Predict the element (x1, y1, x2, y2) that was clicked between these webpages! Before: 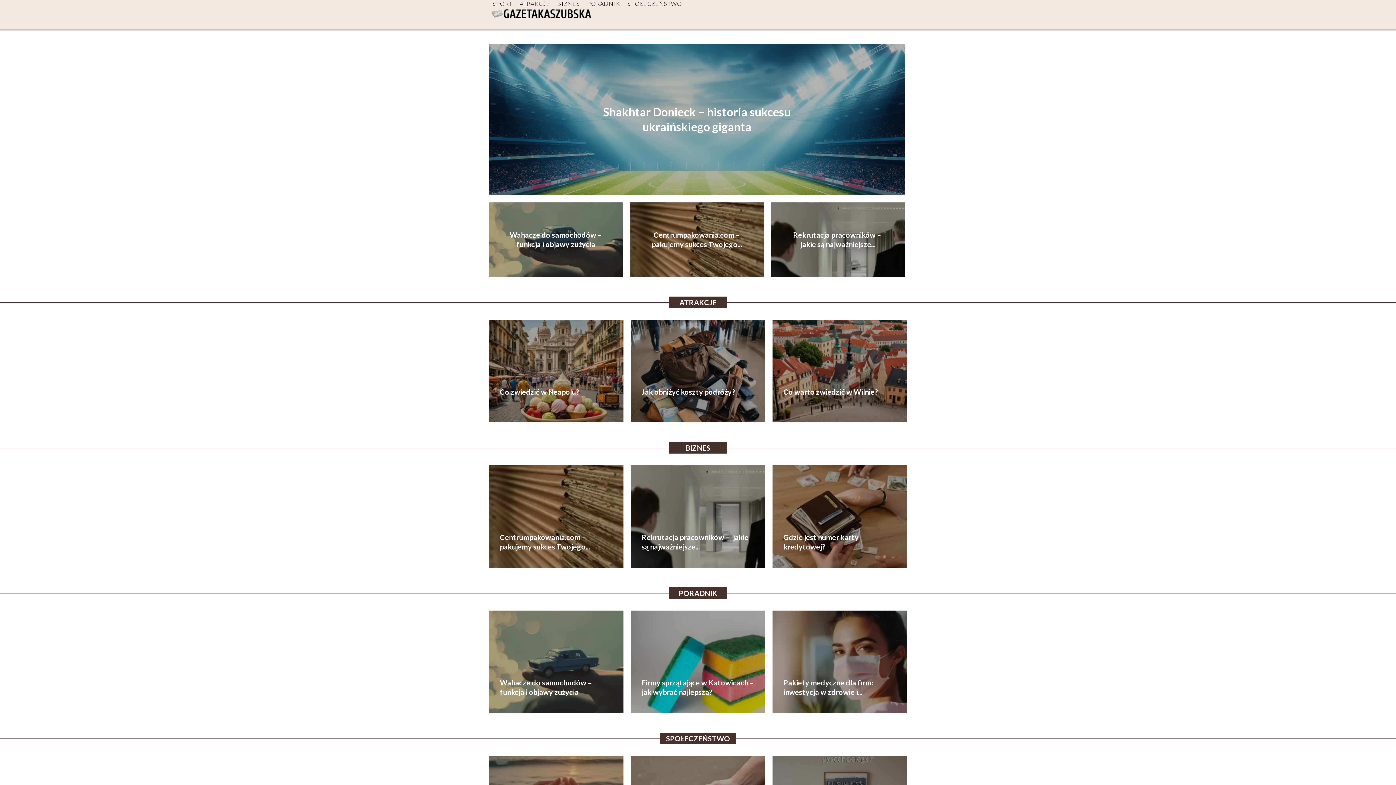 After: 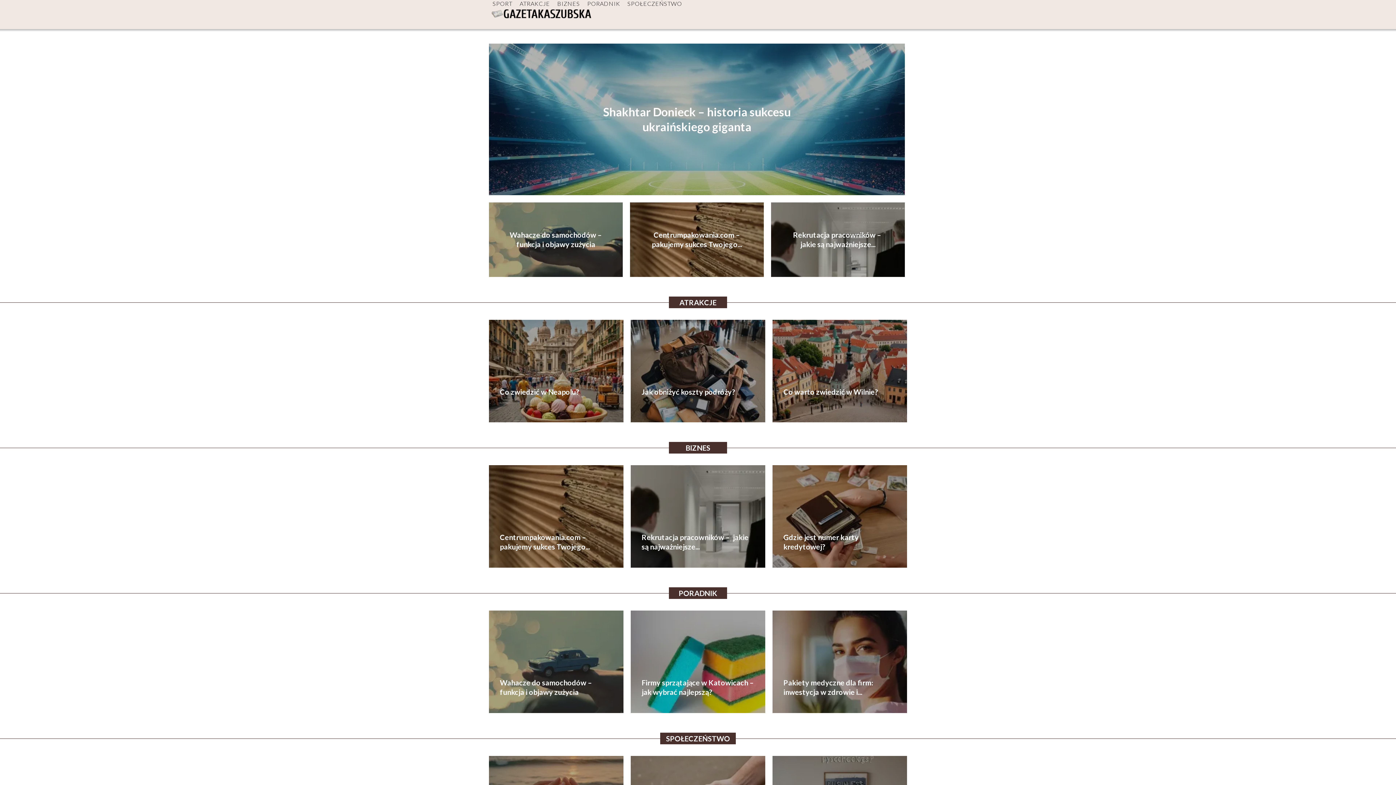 Action: bbox: (489, 7, 593, 22)